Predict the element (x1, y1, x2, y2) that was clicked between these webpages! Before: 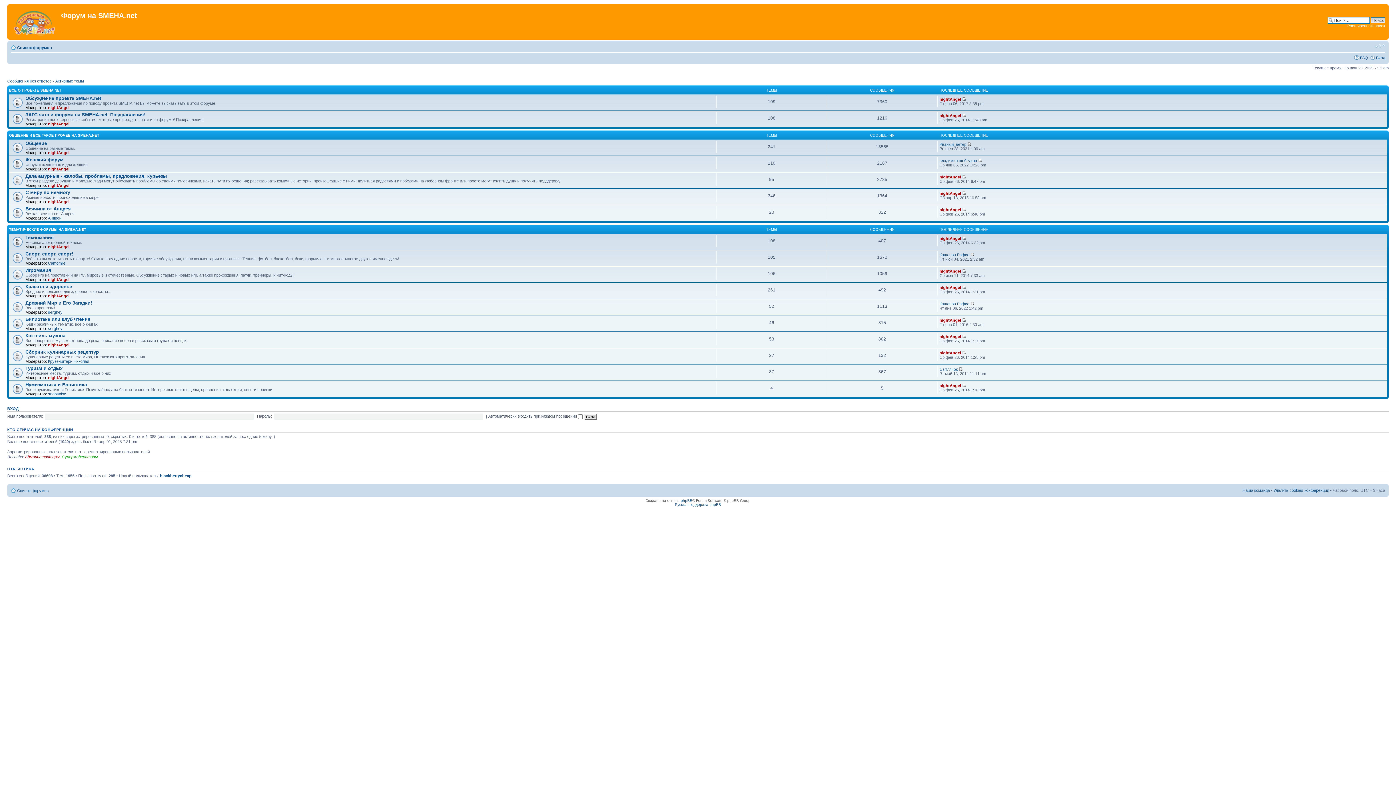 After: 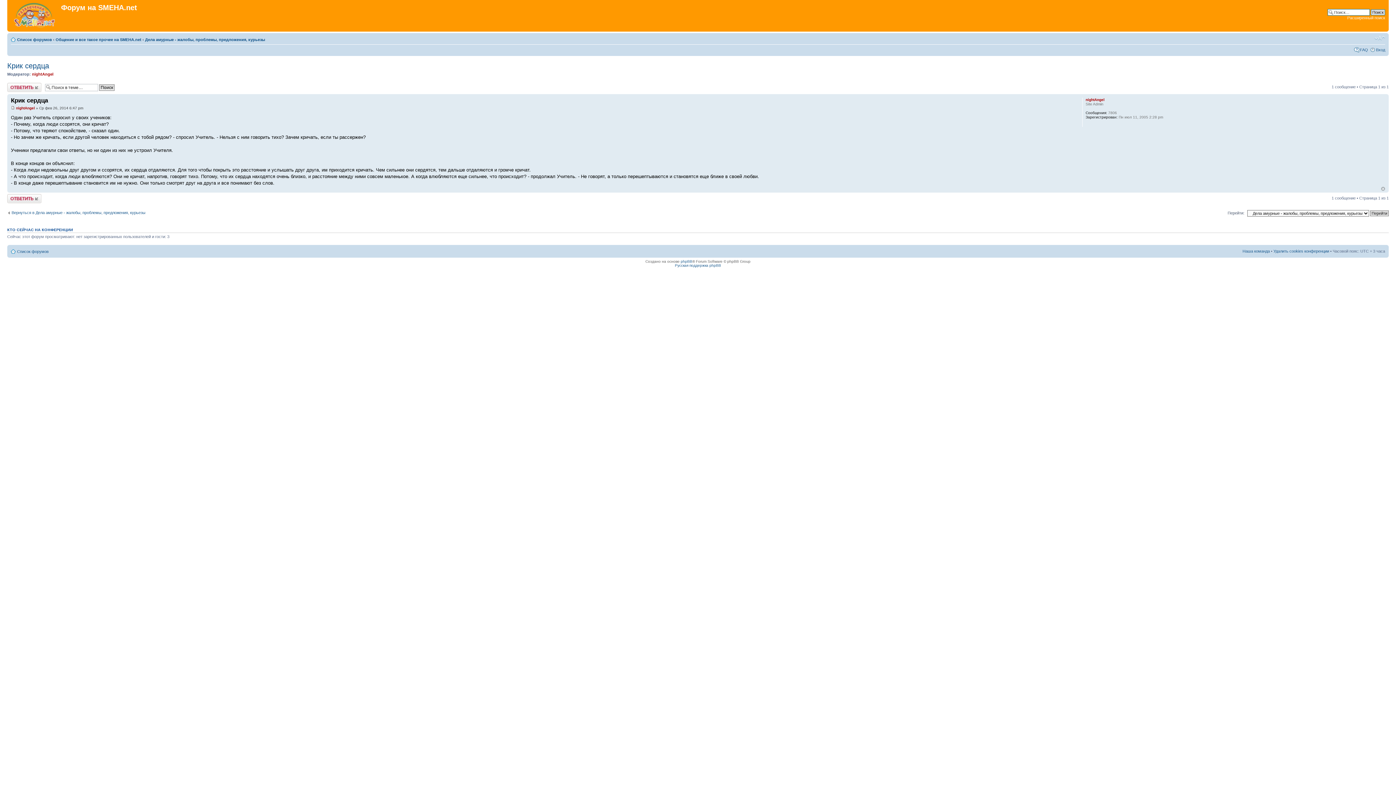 Action: bbox: (962, 174, 966, 179)